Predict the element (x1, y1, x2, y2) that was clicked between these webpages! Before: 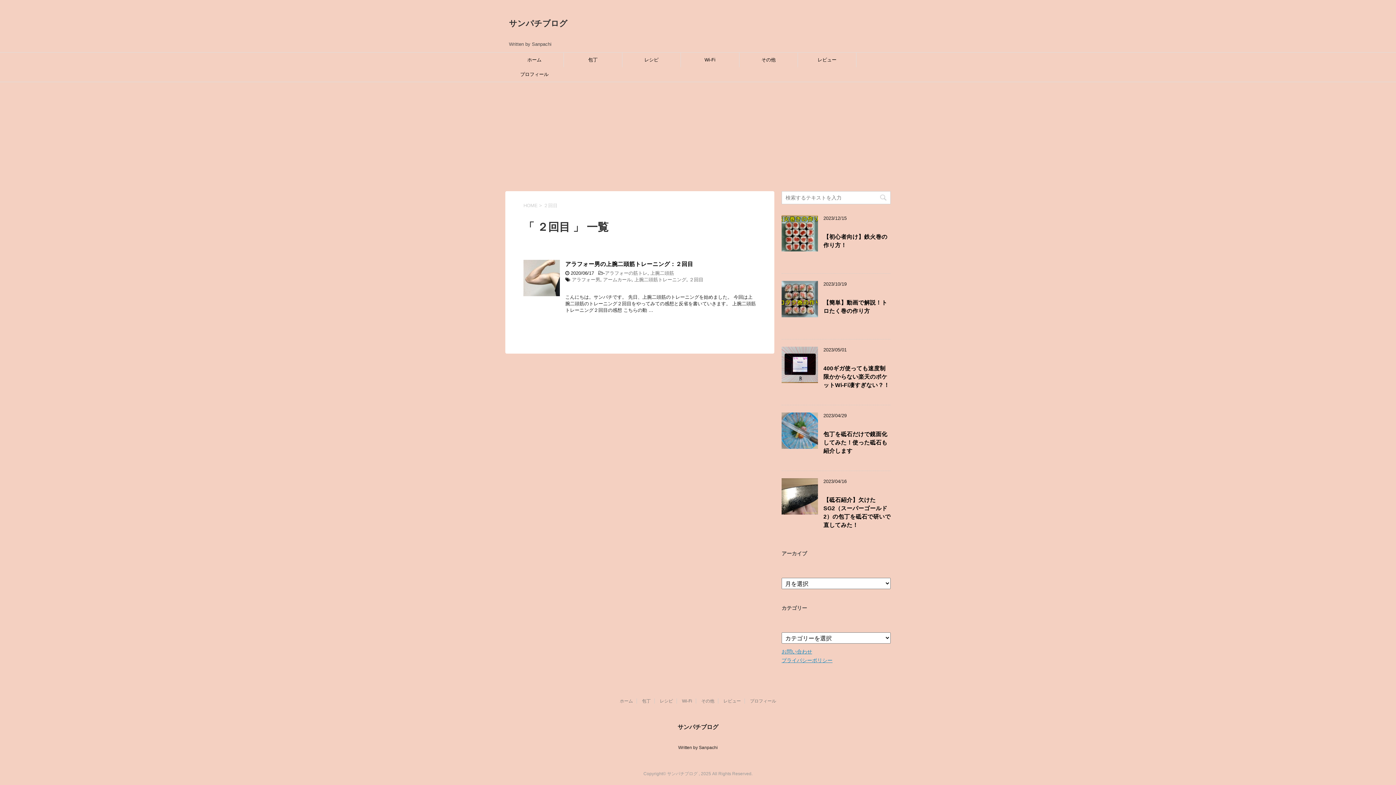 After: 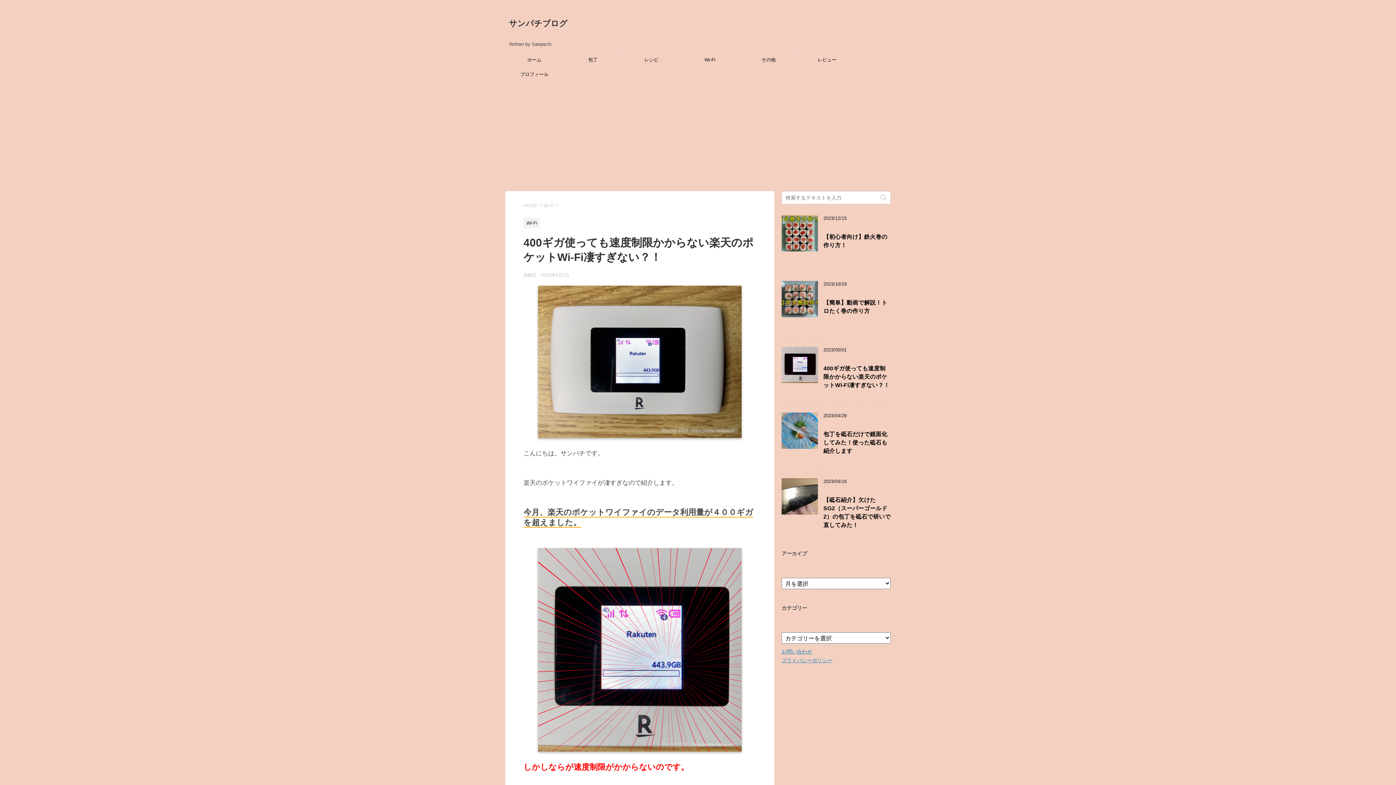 Action: label: 400ギガ使っても速度制限かからない楽天のポケットWi-Fi凄すぎない？！ bbox: (823, 365, 889, 390)